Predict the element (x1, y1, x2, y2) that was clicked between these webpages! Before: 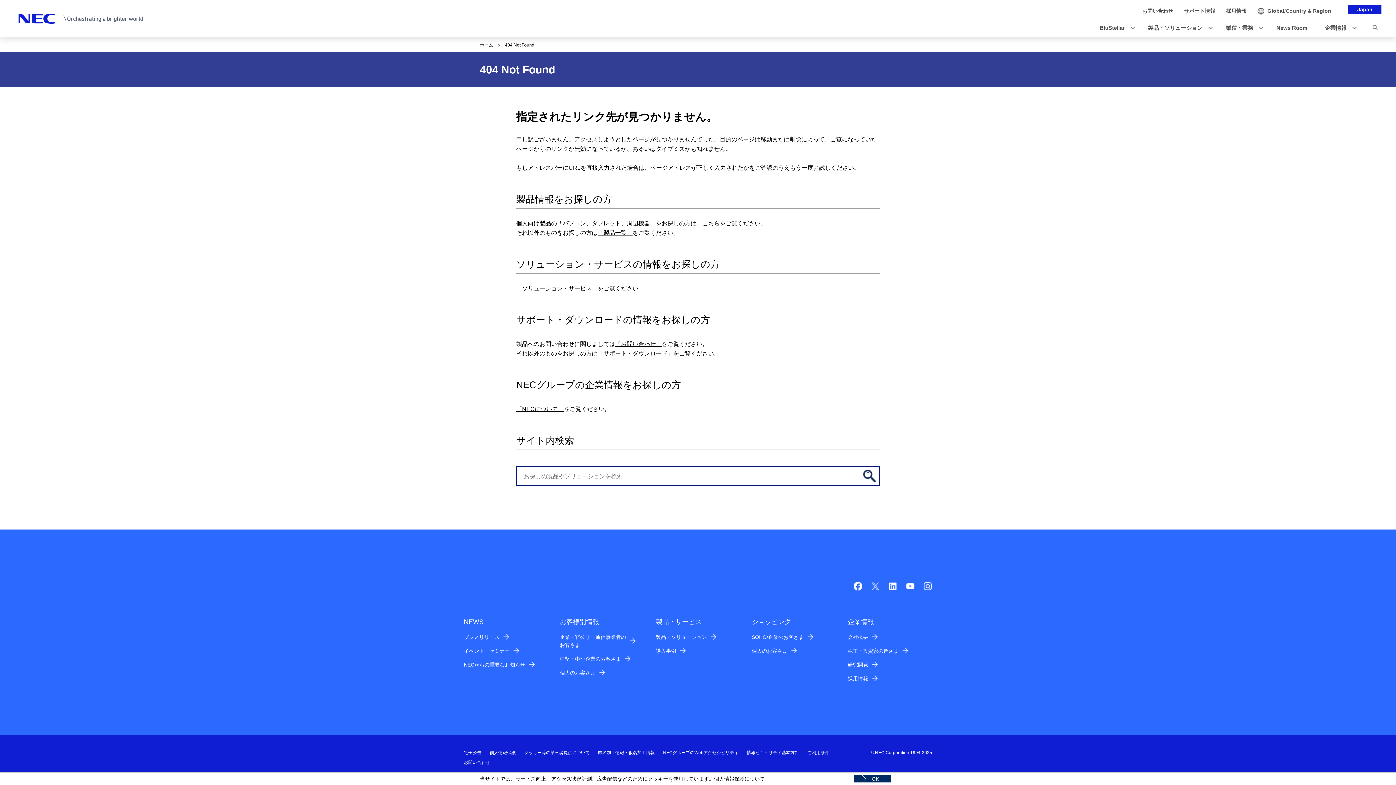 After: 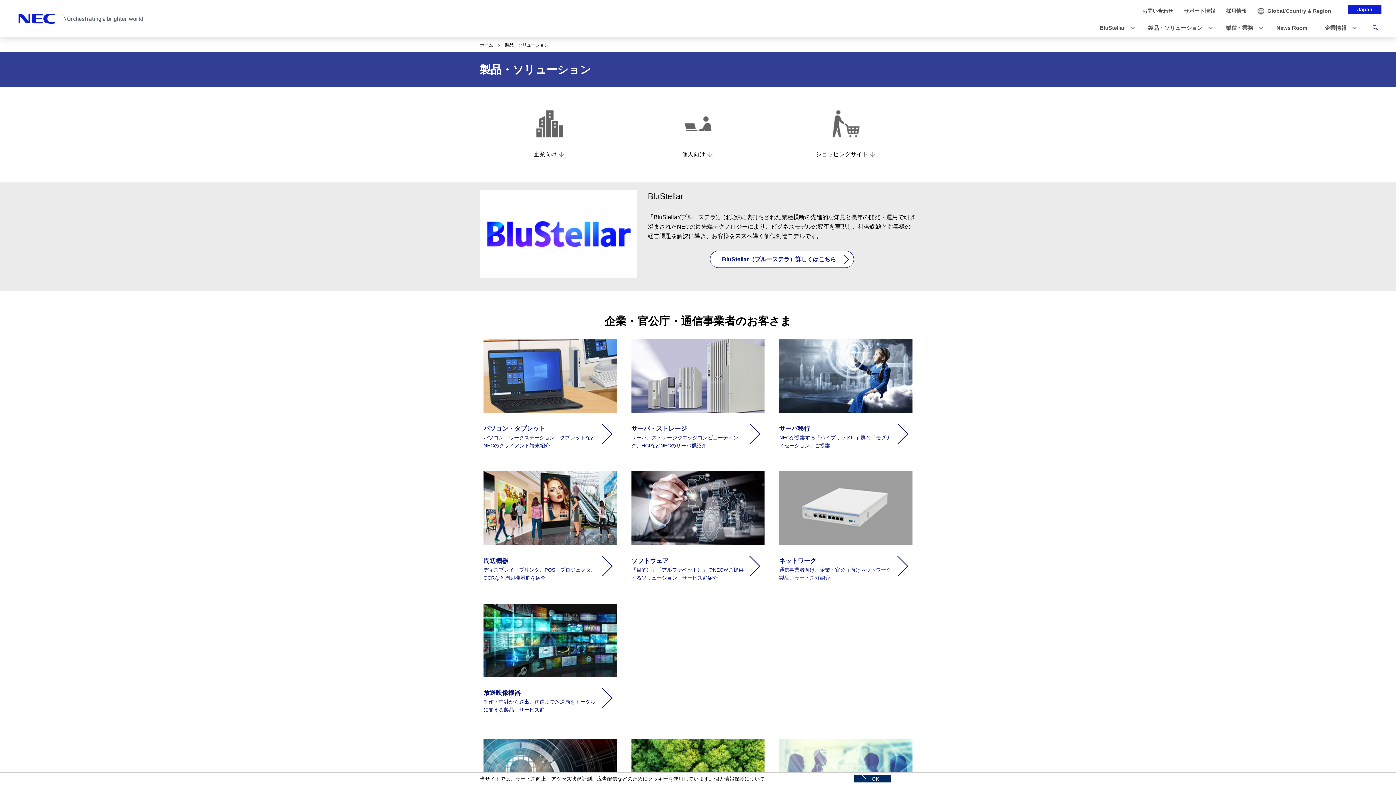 Action: label: 製品・ソリューション bbox: (656, 633, 716, 641)